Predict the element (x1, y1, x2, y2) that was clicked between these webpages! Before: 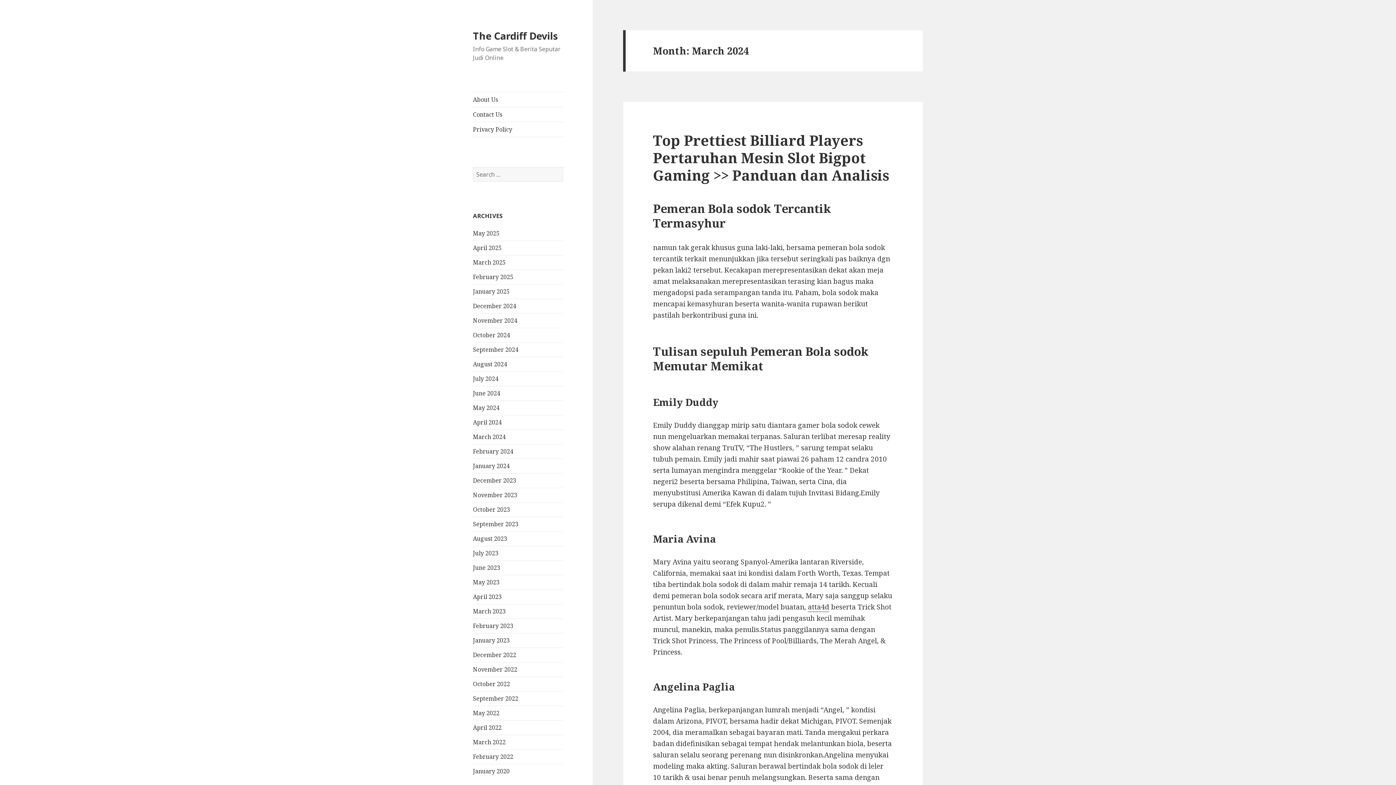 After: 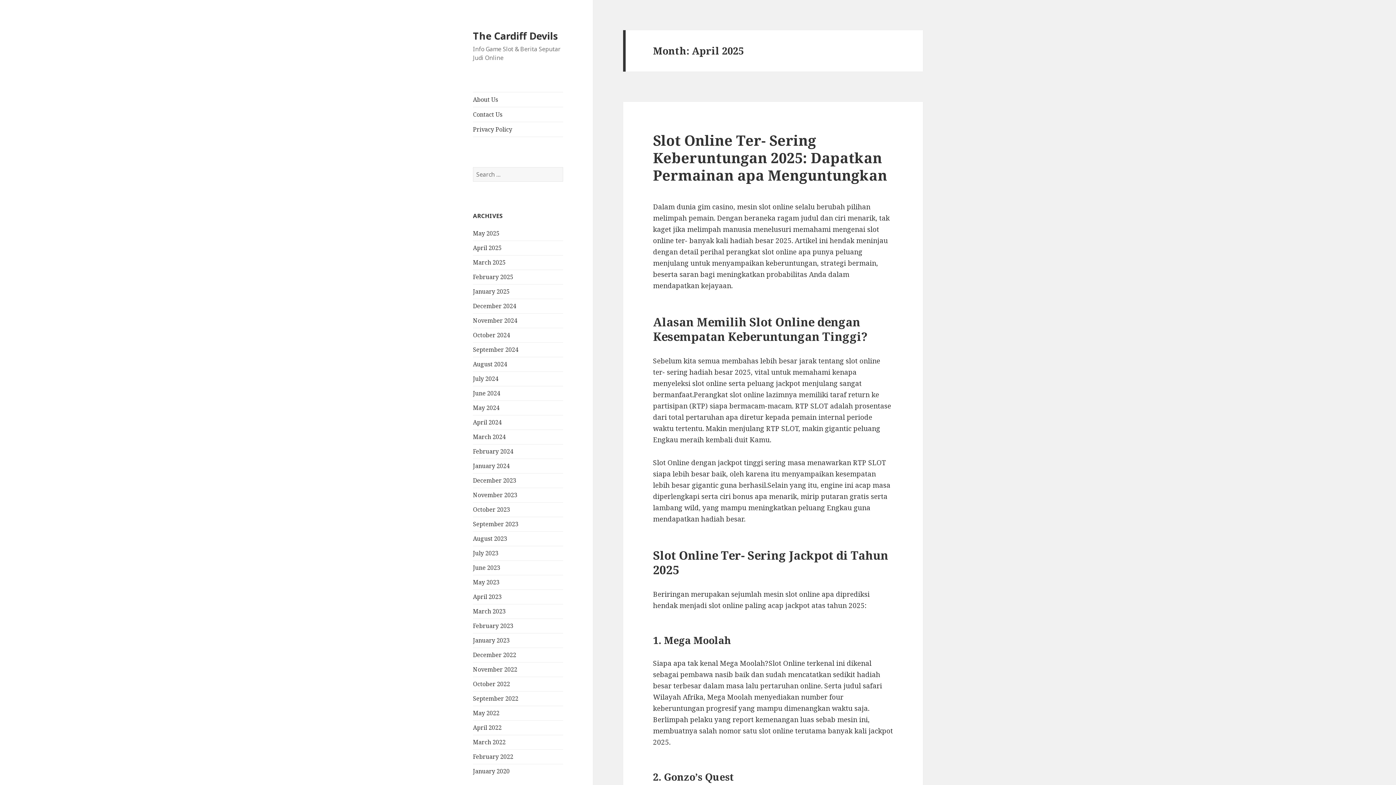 Action: label: April 2025 bbox: (473, 244, 501, 252)